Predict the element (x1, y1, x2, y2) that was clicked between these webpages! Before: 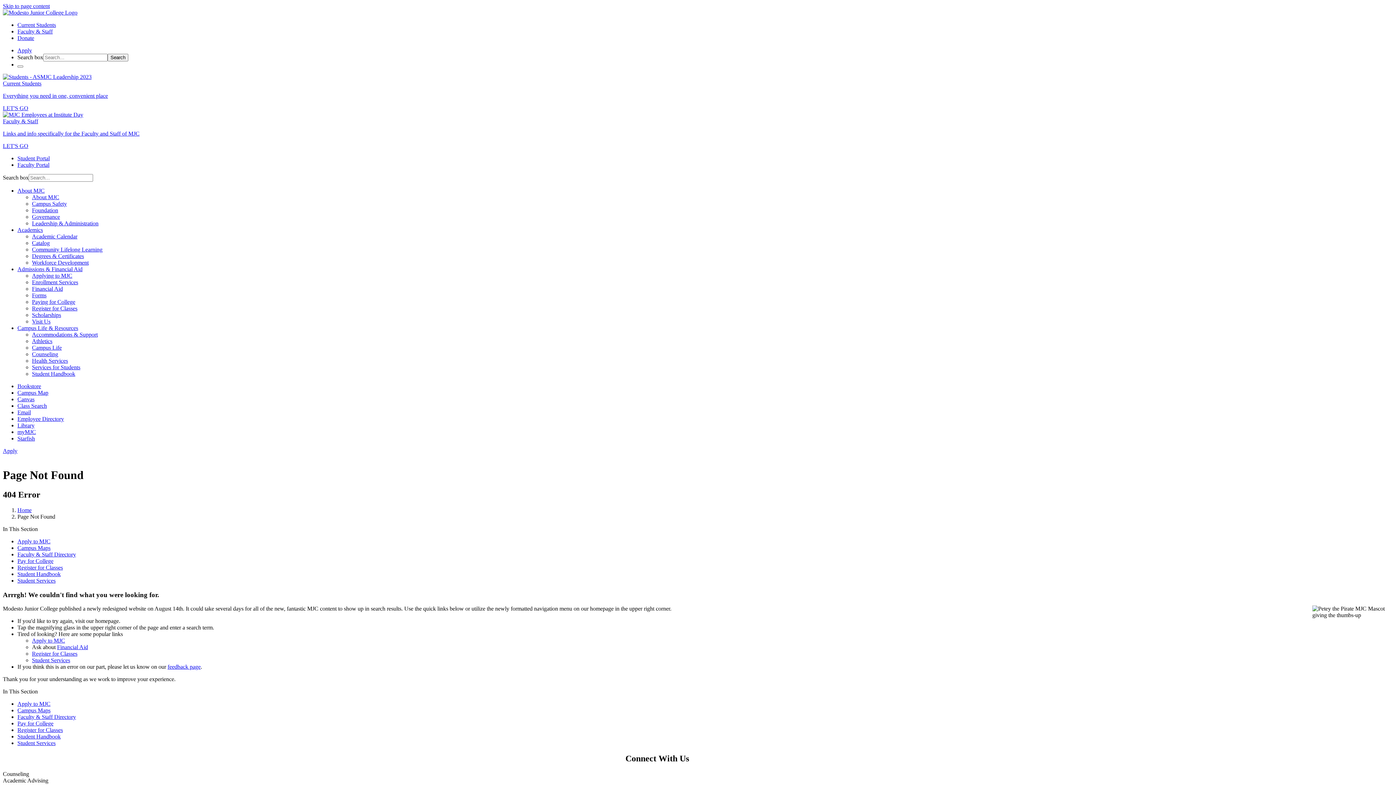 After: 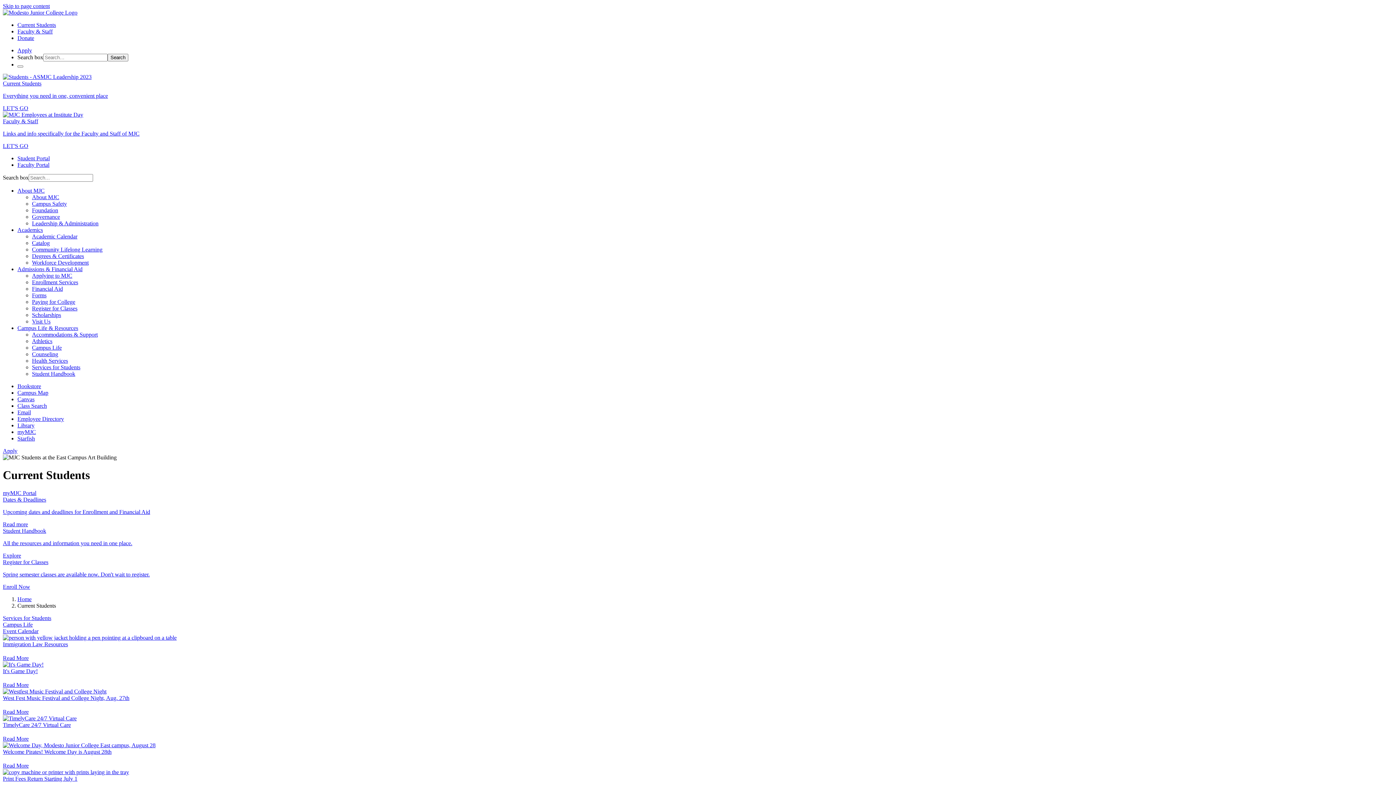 Action: label: Current Students bbox: (17, 21, 56, 28)